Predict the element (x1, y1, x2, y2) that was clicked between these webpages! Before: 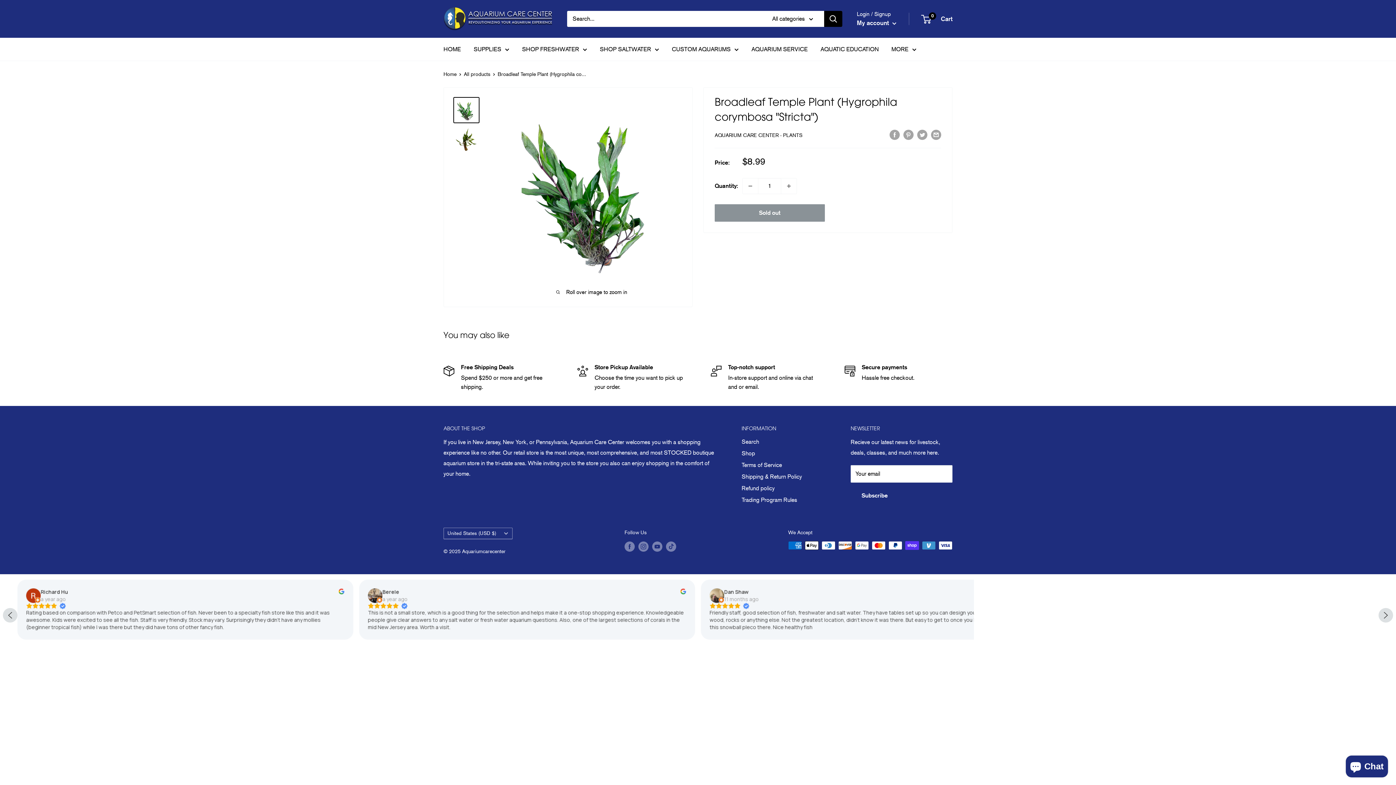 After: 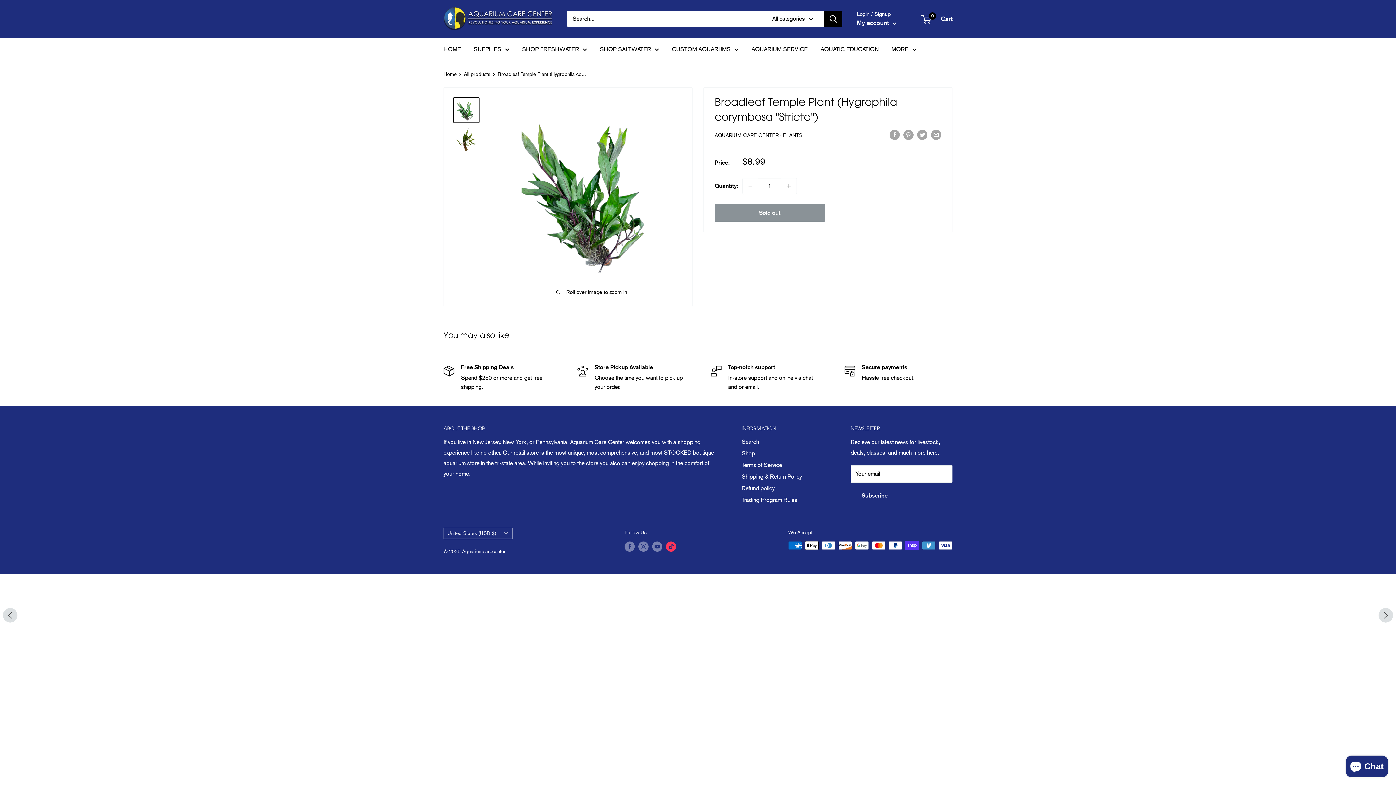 Action: label: Follow us on TikTok bbox: (666, 541, 676, 551)